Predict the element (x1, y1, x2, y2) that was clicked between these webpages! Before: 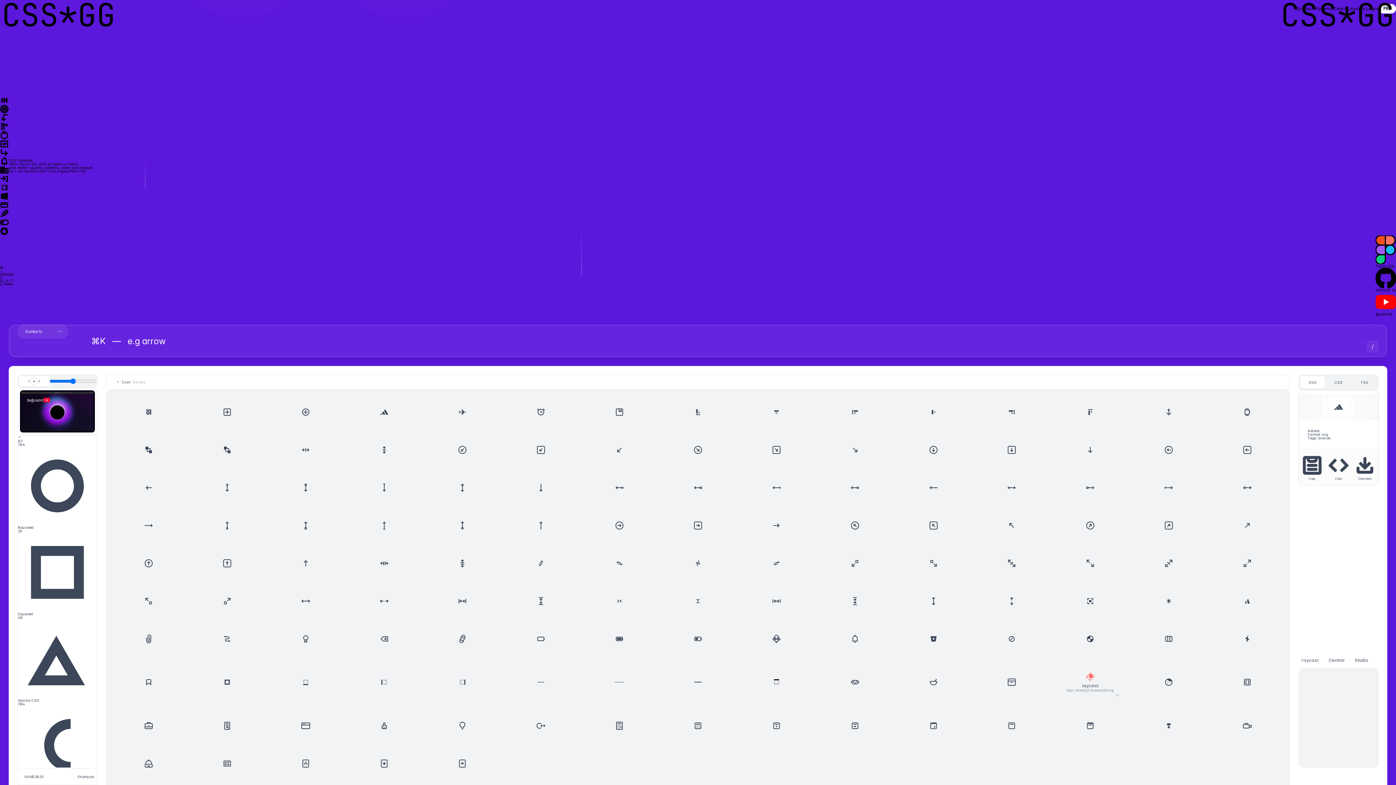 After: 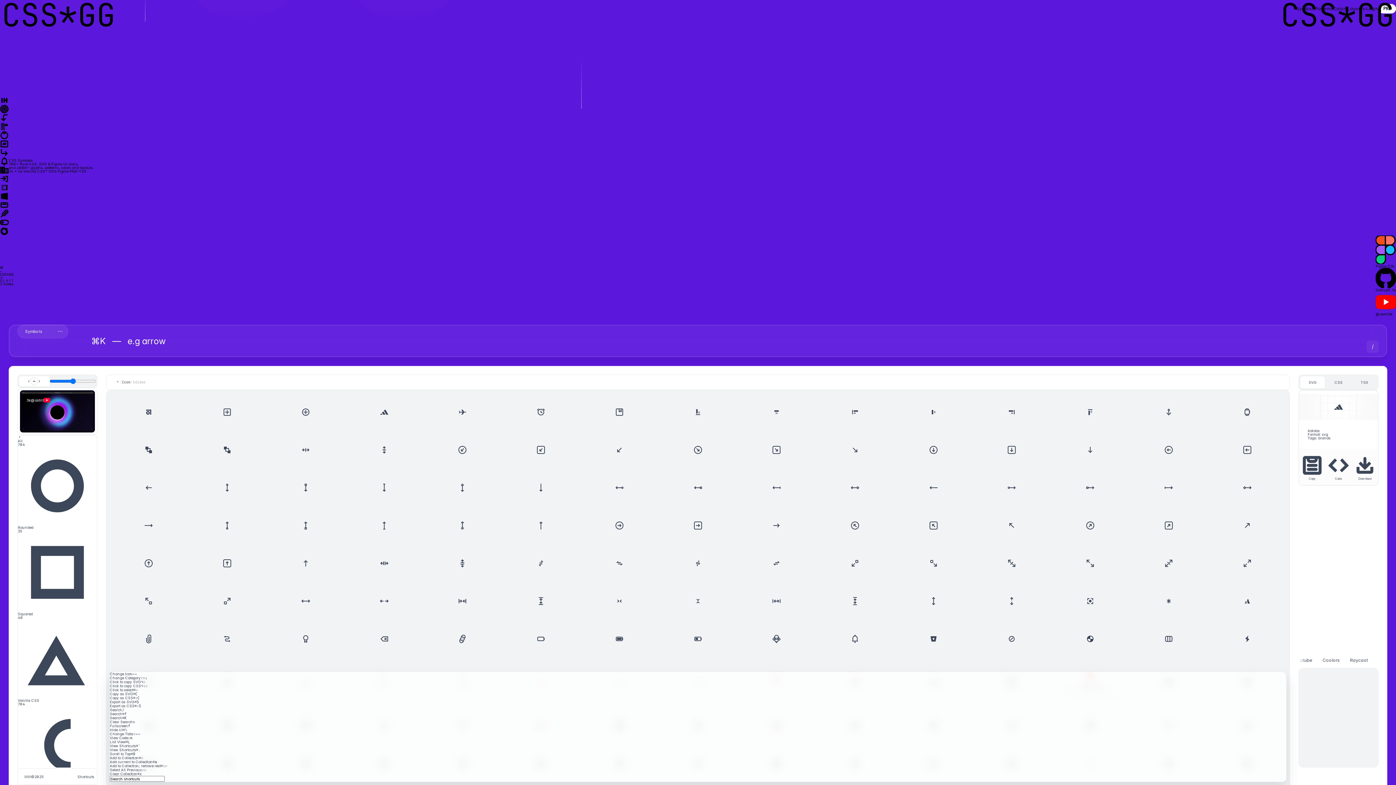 Action: label: Shortcuts bbox: (77, 775, 94, 778)